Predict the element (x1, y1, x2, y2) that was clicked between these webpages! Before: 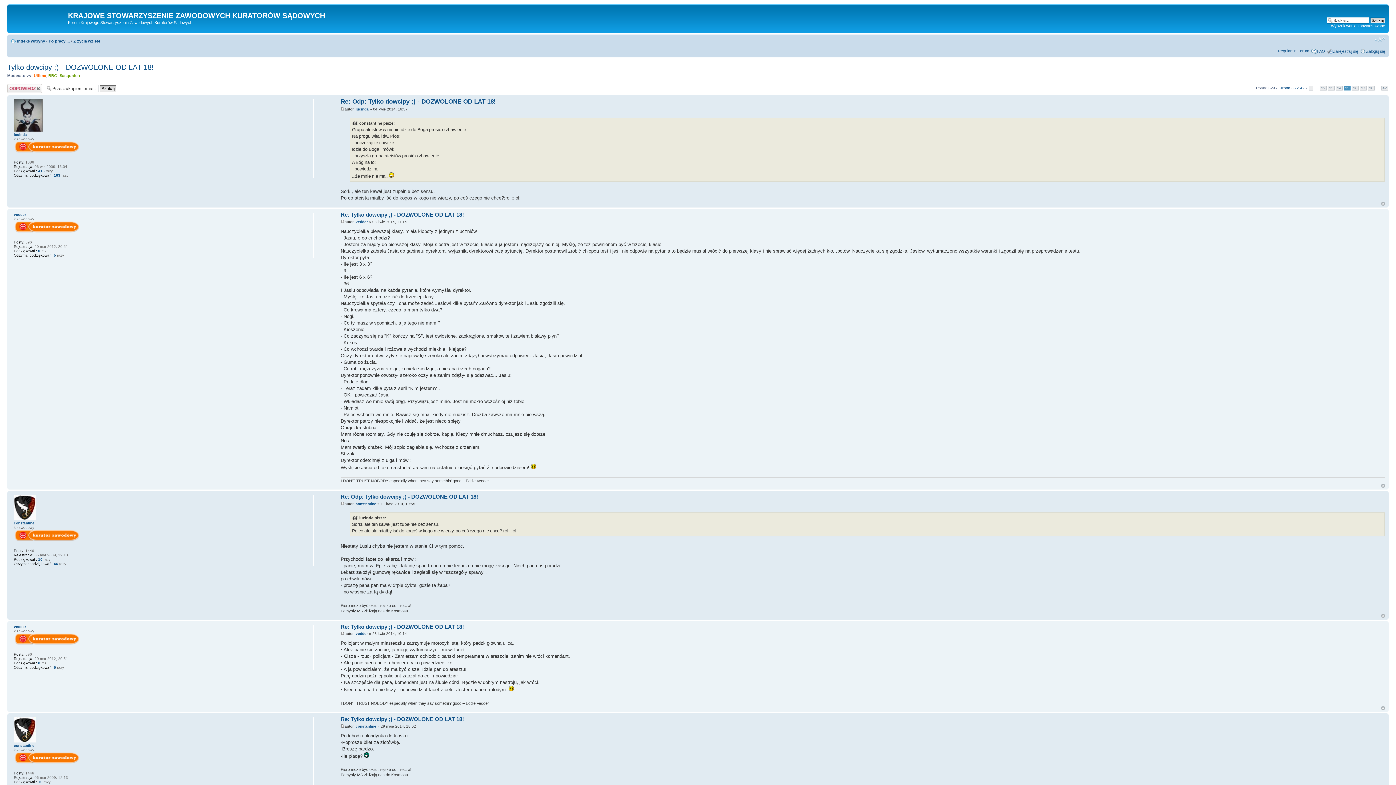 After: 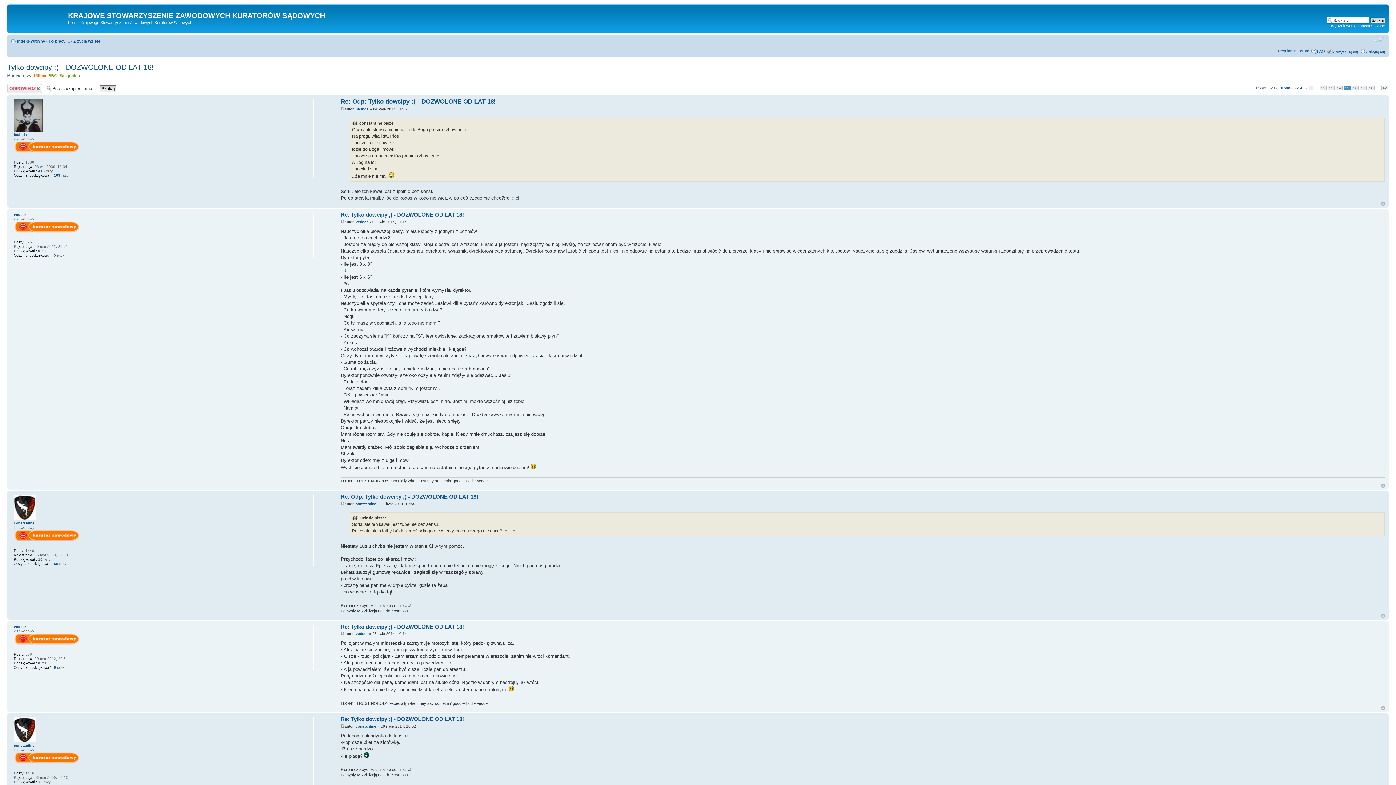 Action: label: Zmień rozmiar czcionki bbox: (1374, 36, 1385, 42)